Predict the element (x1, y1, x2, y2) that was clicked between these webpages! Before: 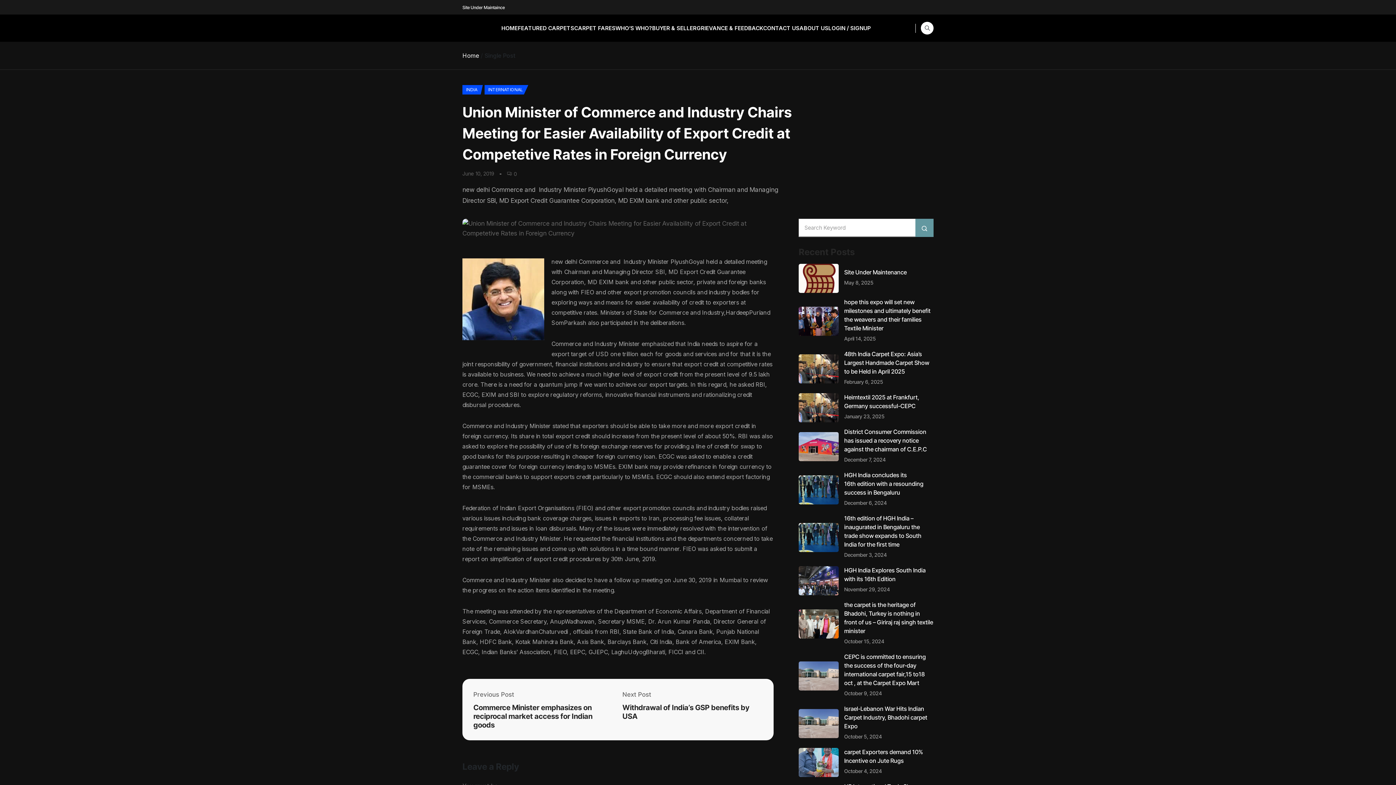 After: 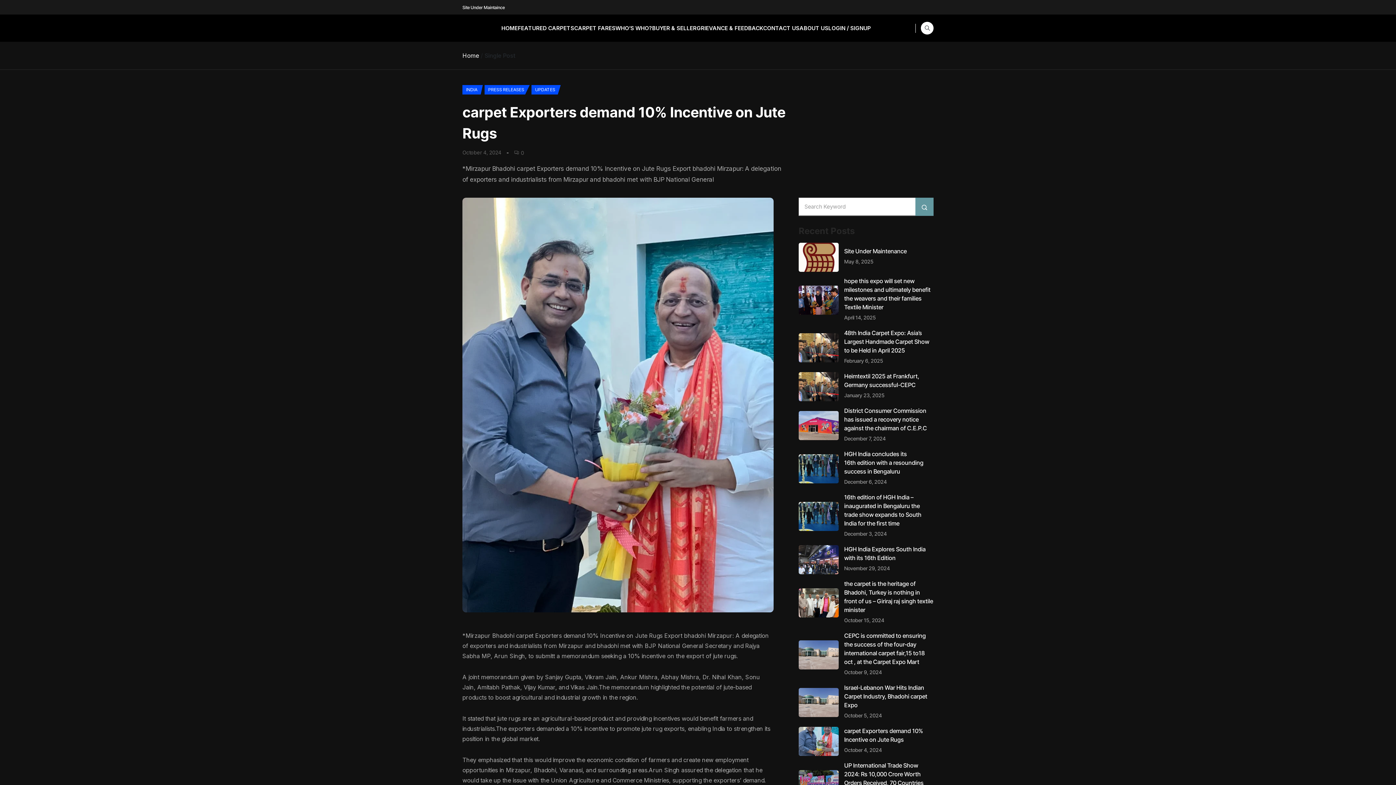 Action: bbox: (798, 748, 838, 777)